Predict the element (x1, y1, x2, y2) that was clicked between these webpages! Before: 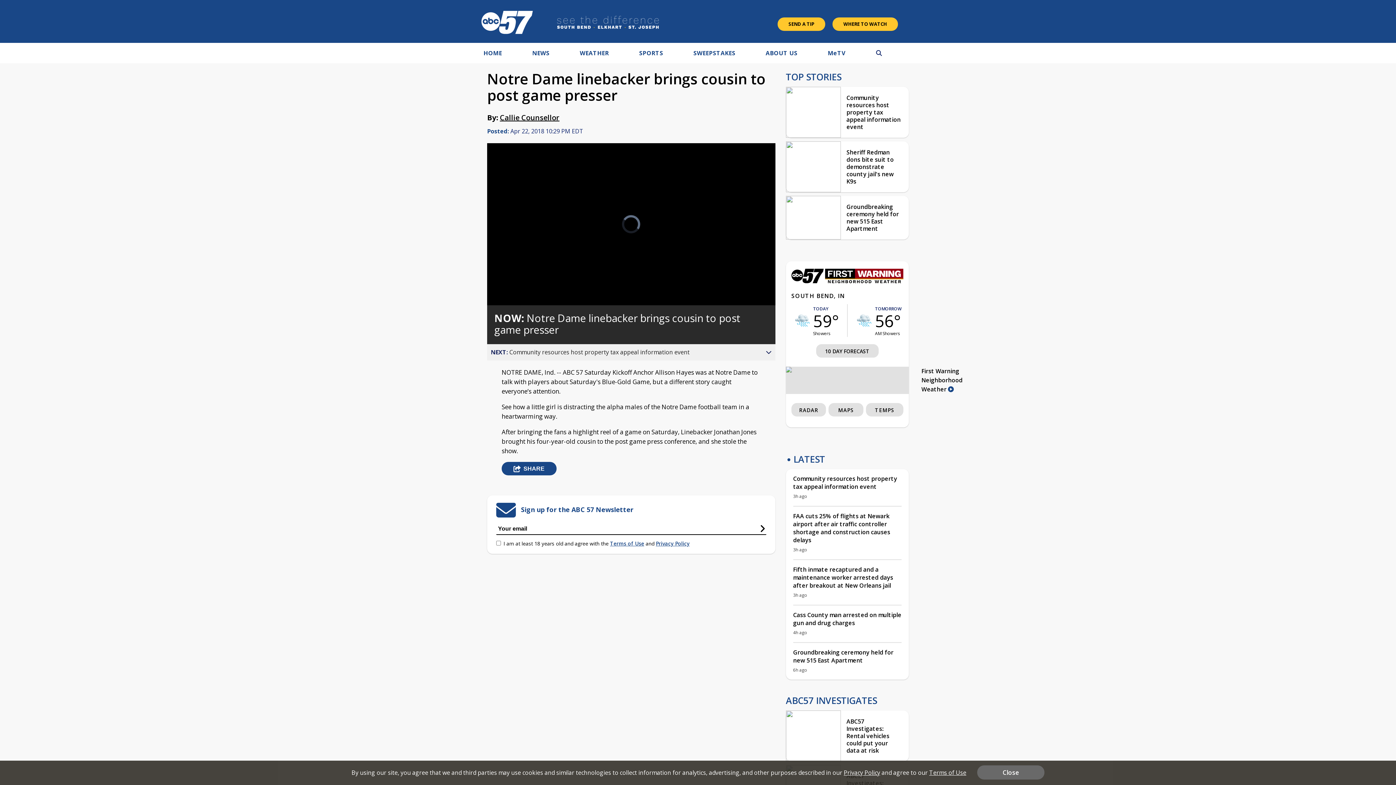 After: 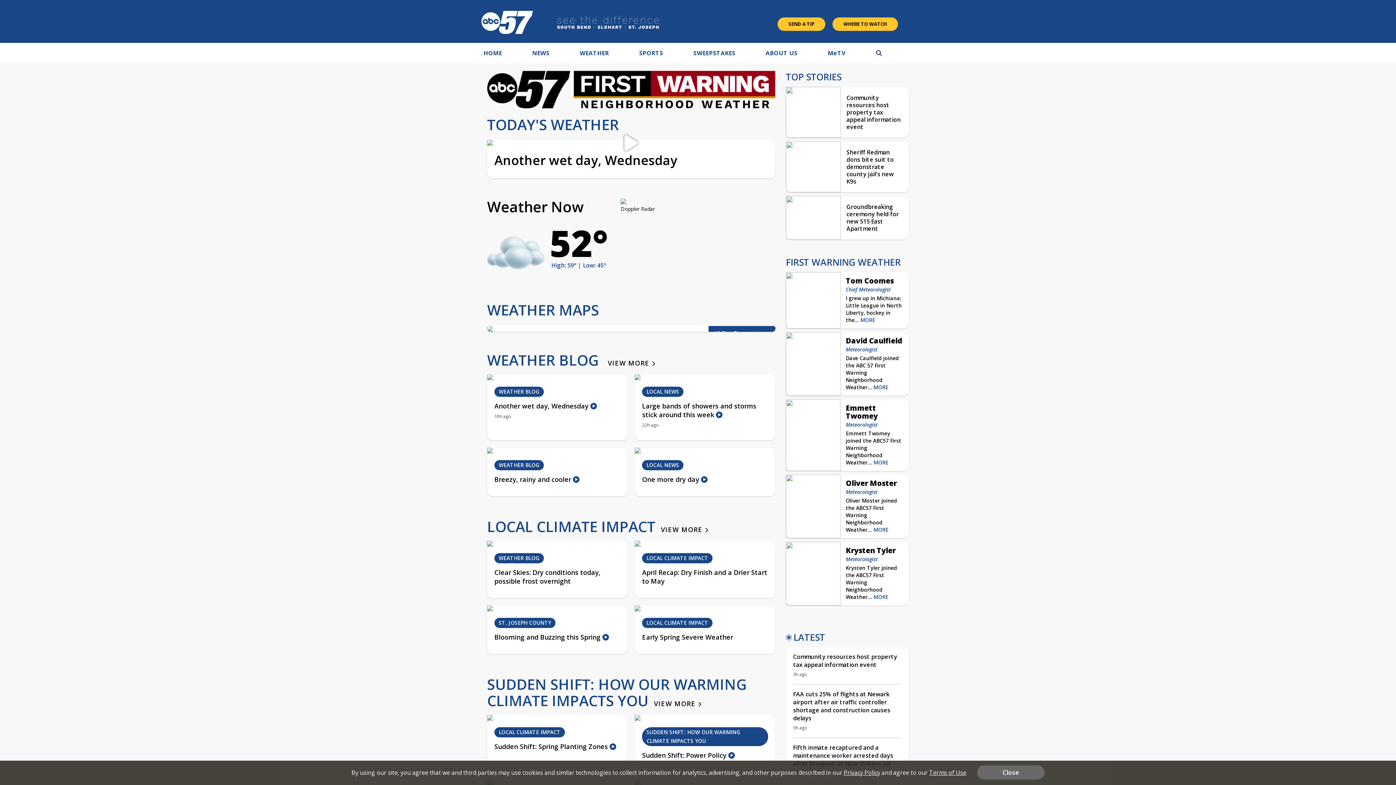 Action: bbox: (813, 305, 839, 337) label: TODAY
59°
Showers